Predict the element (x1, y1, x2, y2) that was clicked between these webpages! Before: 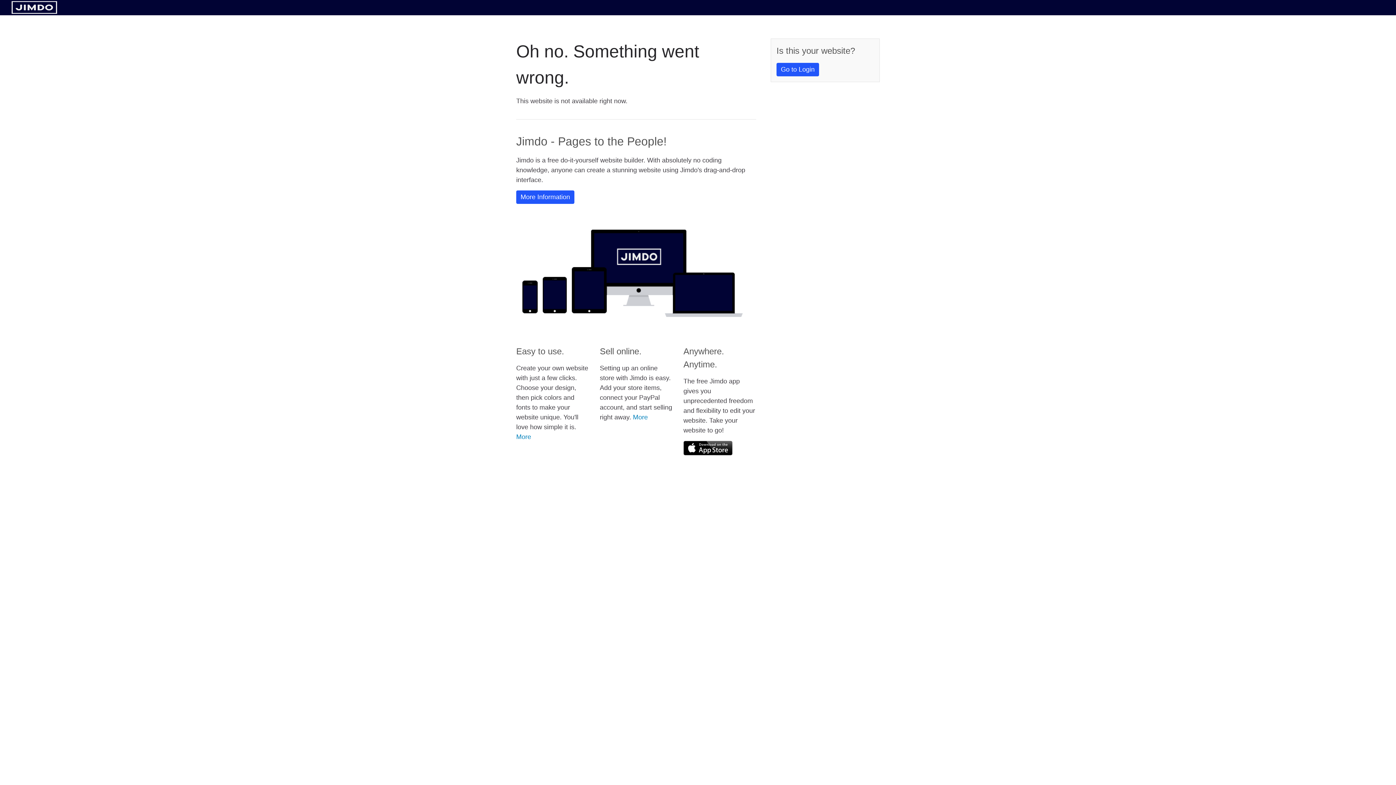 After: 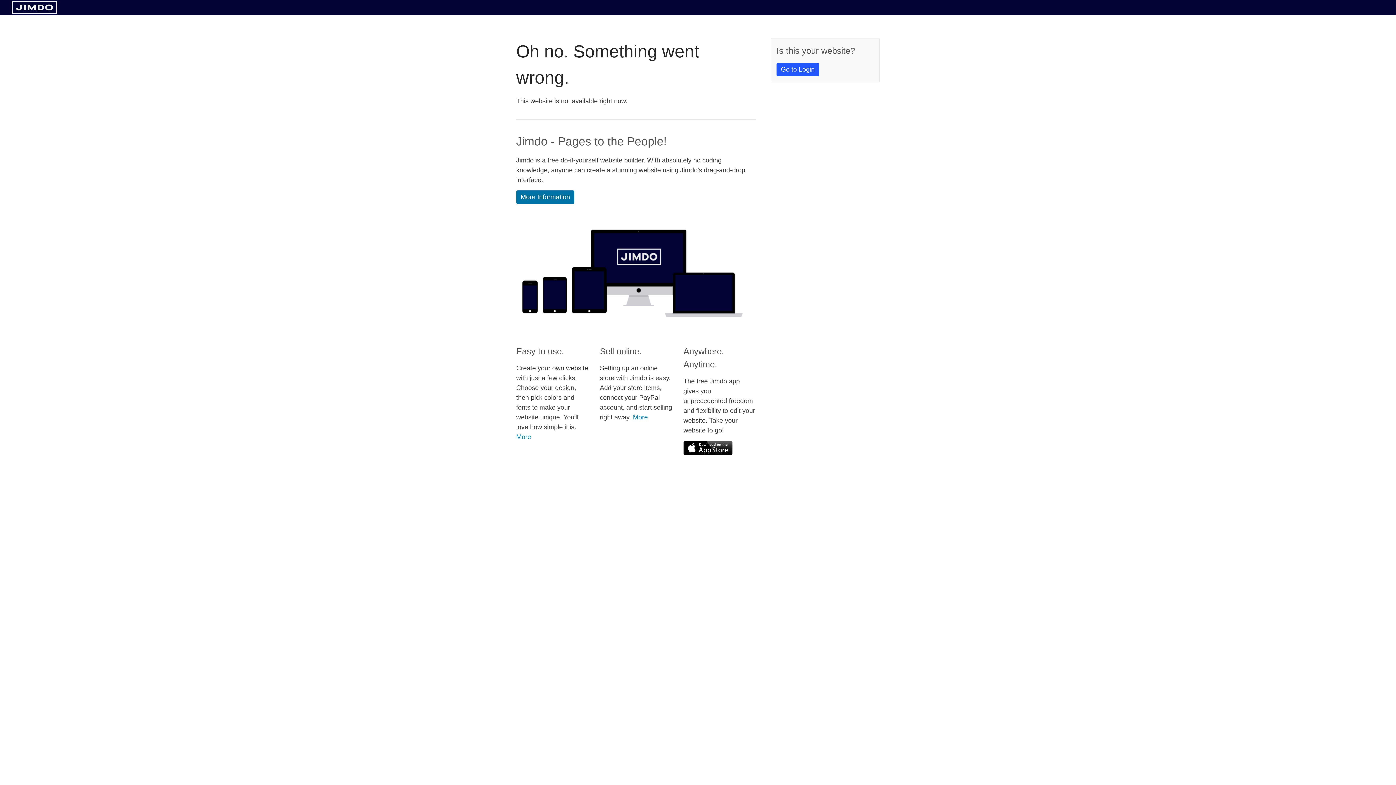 Action: label: More Information bbox: (516, 190, 574, 204)